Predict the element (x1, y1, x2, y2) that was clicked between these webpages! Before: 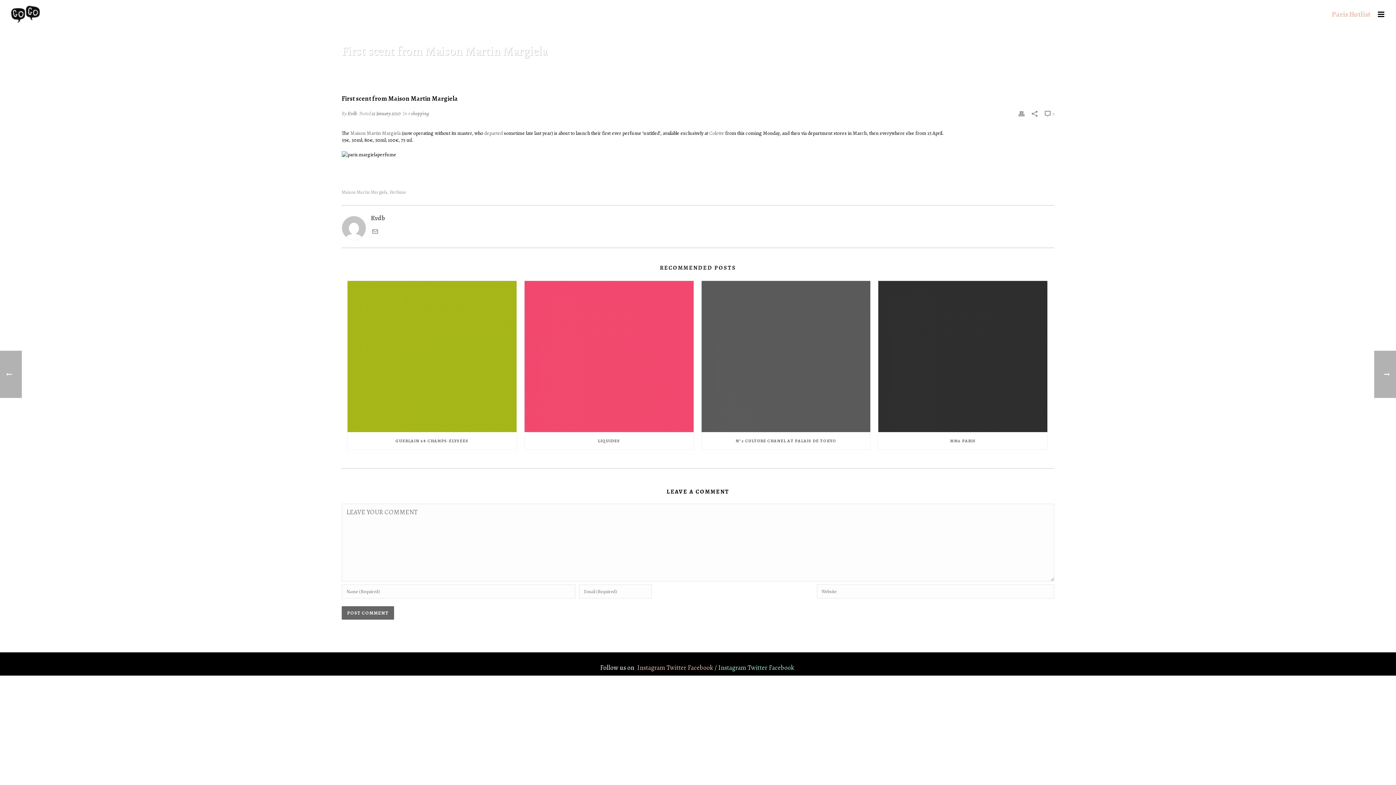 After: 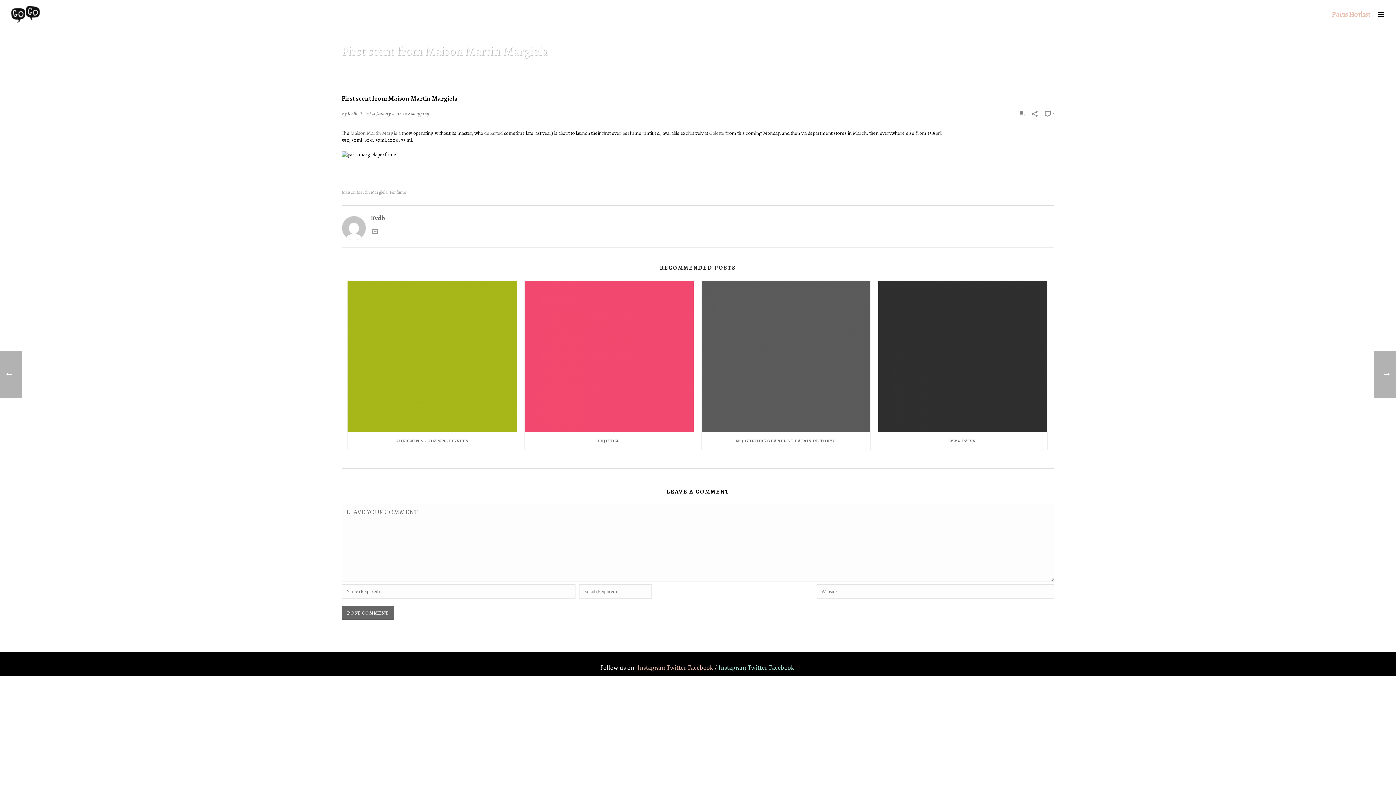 Action: label: Facebook bbox: (769, 663, 794, 672)